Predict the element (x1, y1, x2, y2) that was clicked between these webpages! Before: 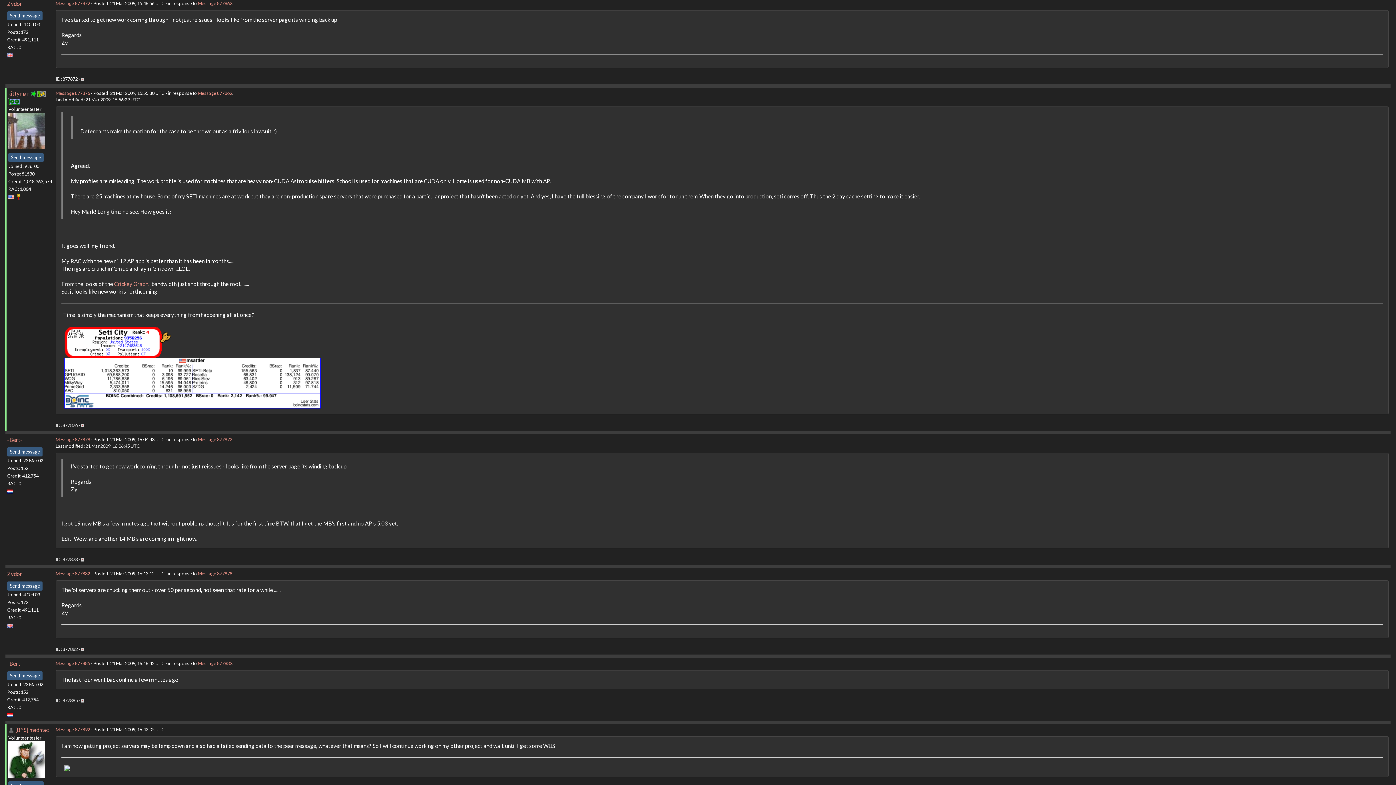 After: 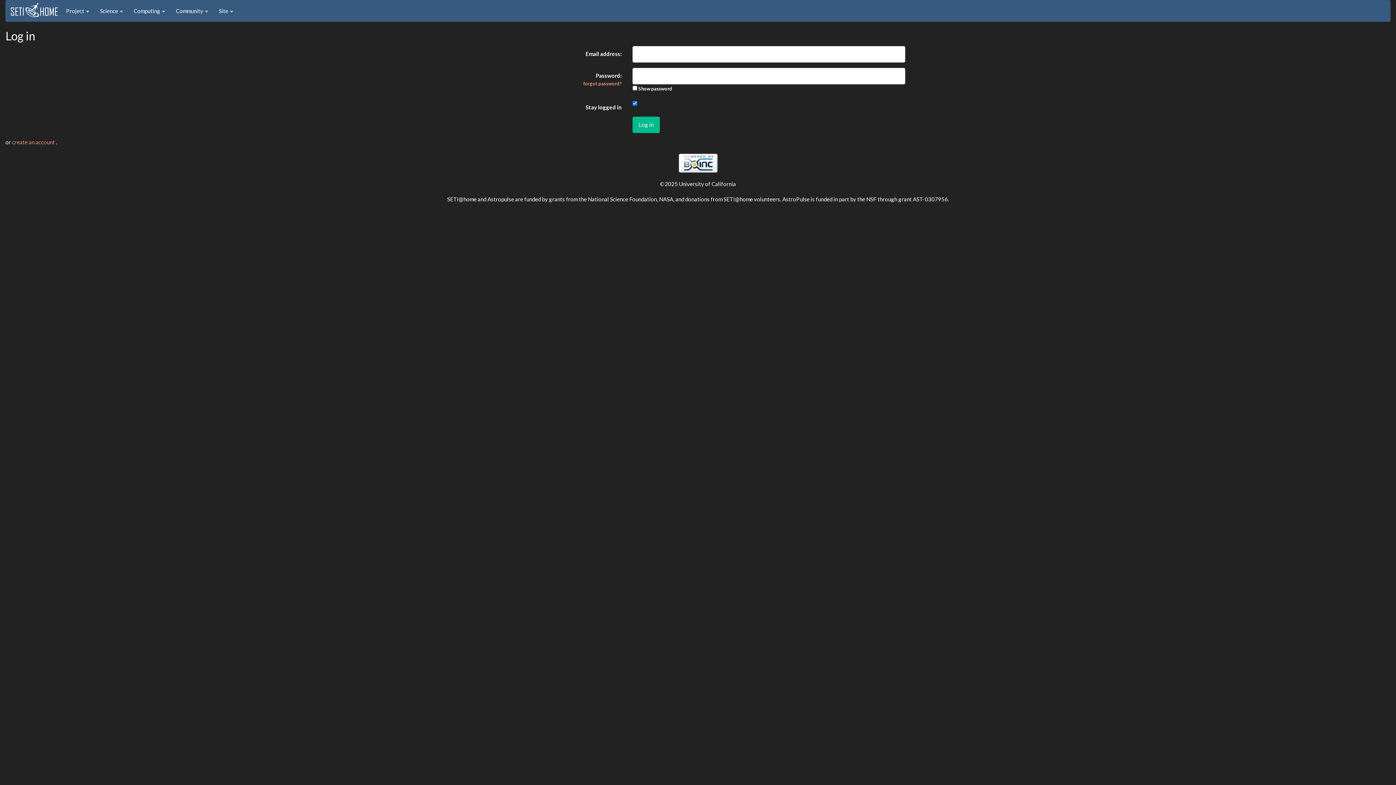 Action: bbox: (80, 556, 84, 562)